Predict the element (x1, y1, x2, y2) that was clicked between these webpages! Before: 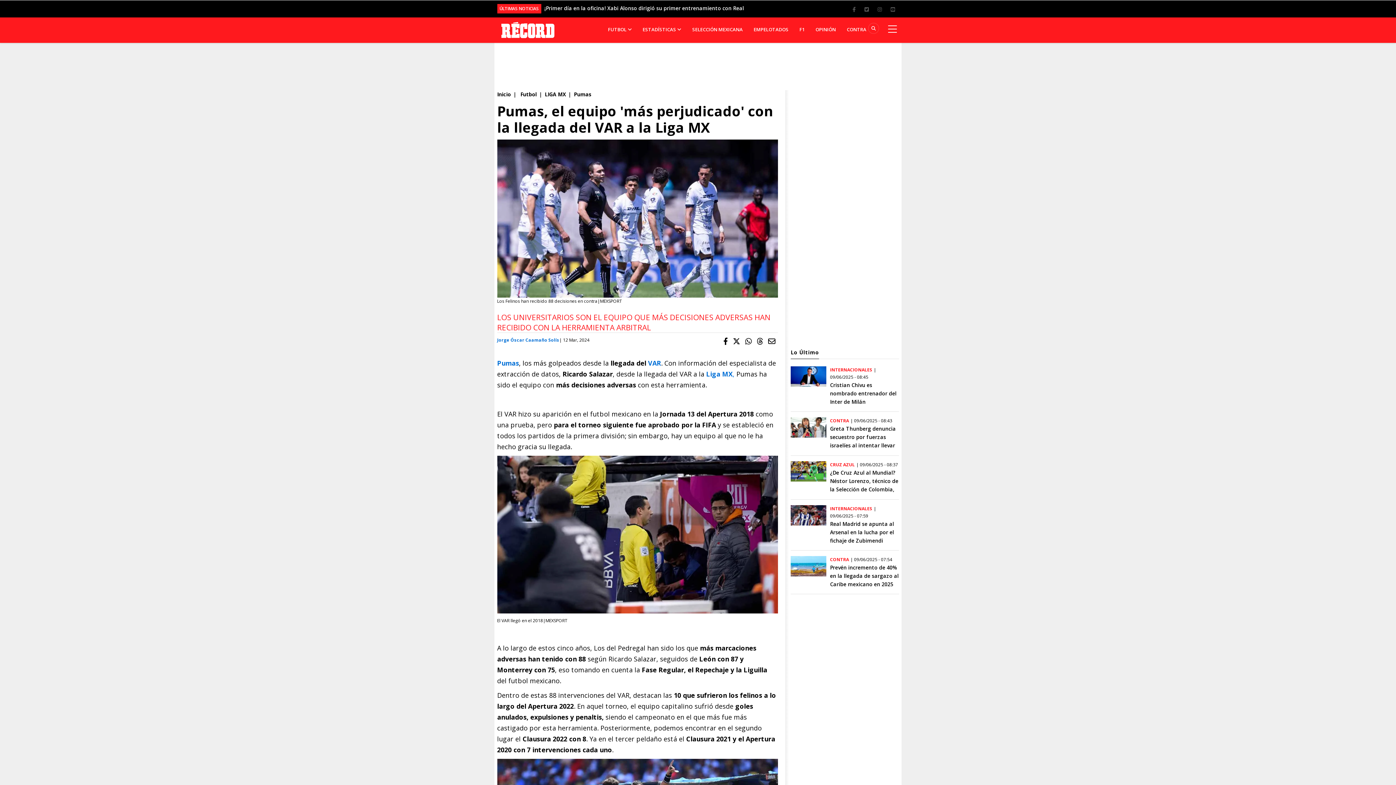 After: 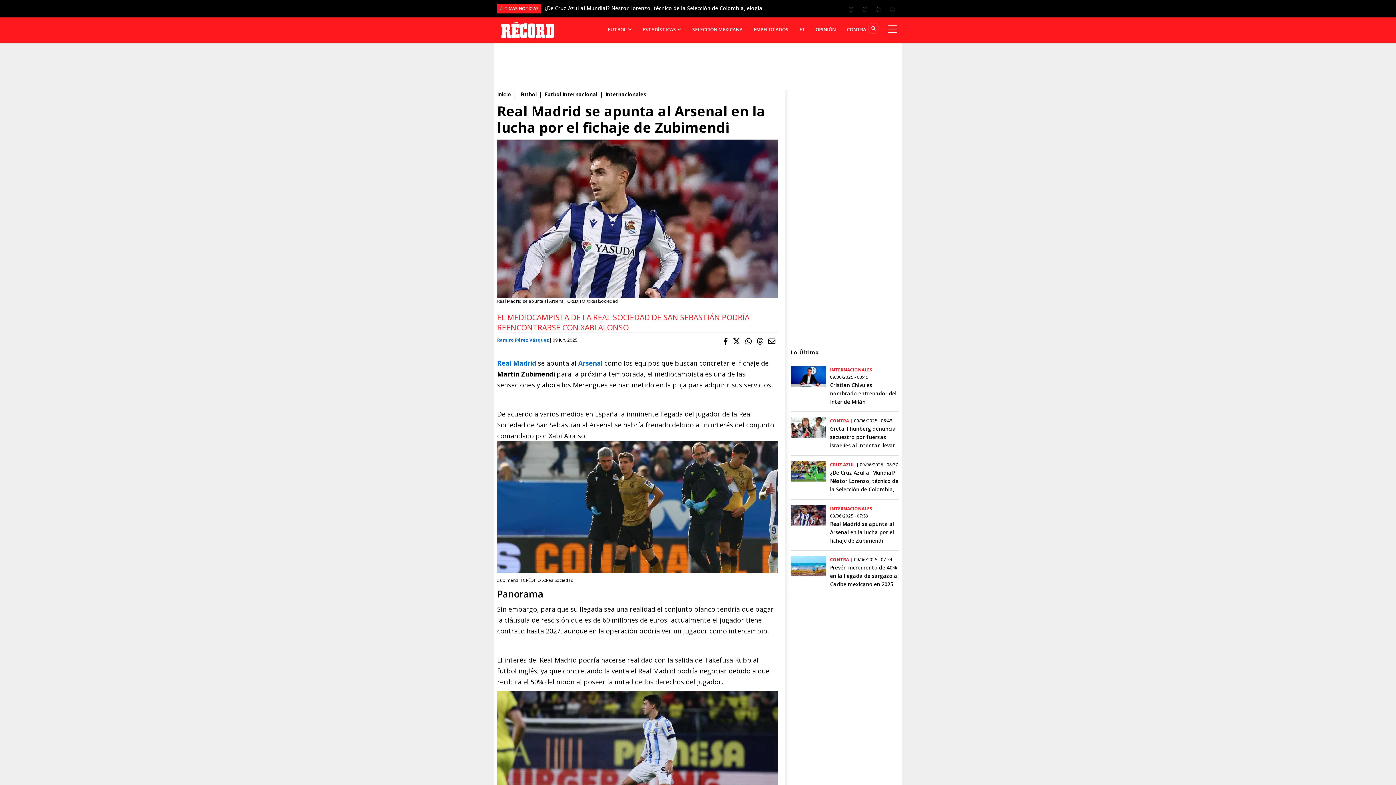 Action: label: Real Madrid se apunta al Arsenal en la lucha por el fichaje de Zubimendi bbox: (830, 520, 894, 544)